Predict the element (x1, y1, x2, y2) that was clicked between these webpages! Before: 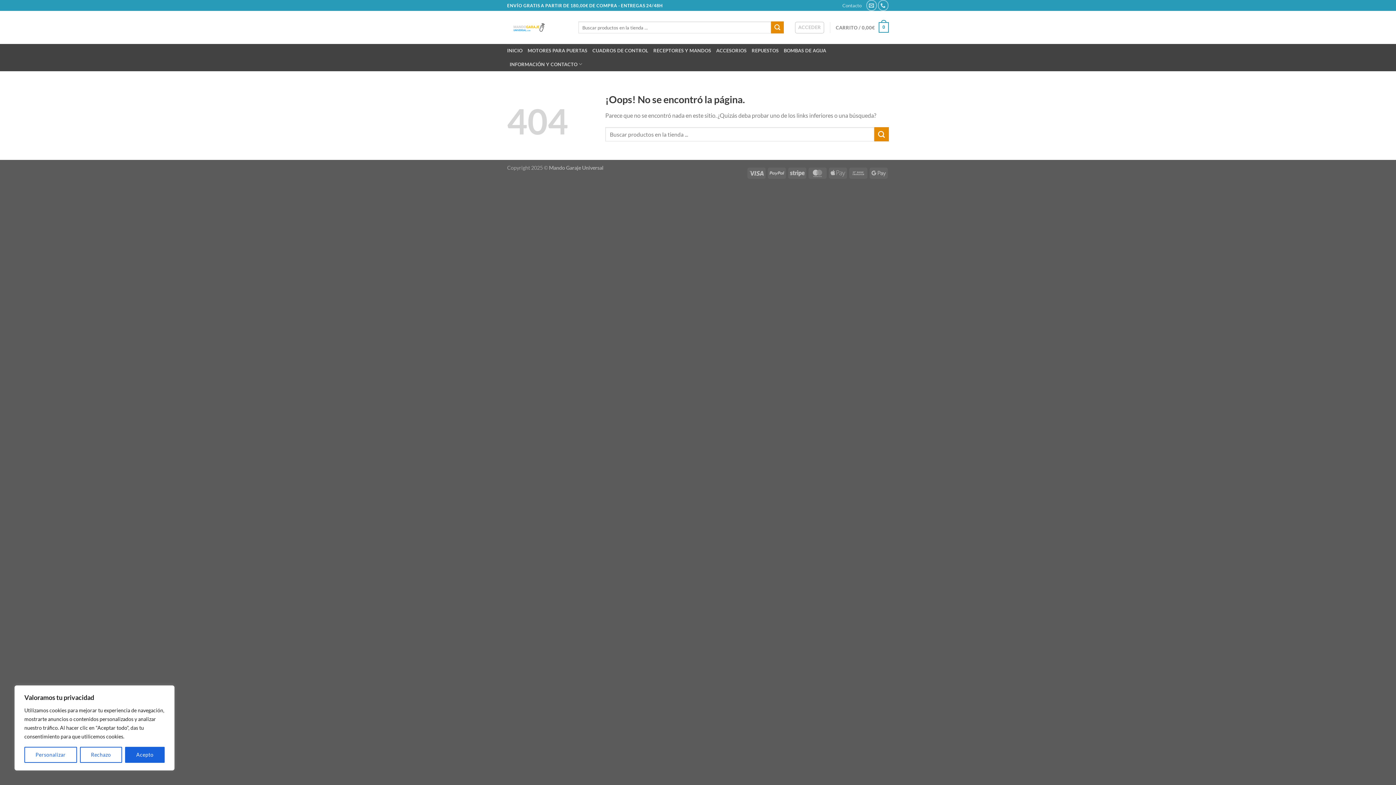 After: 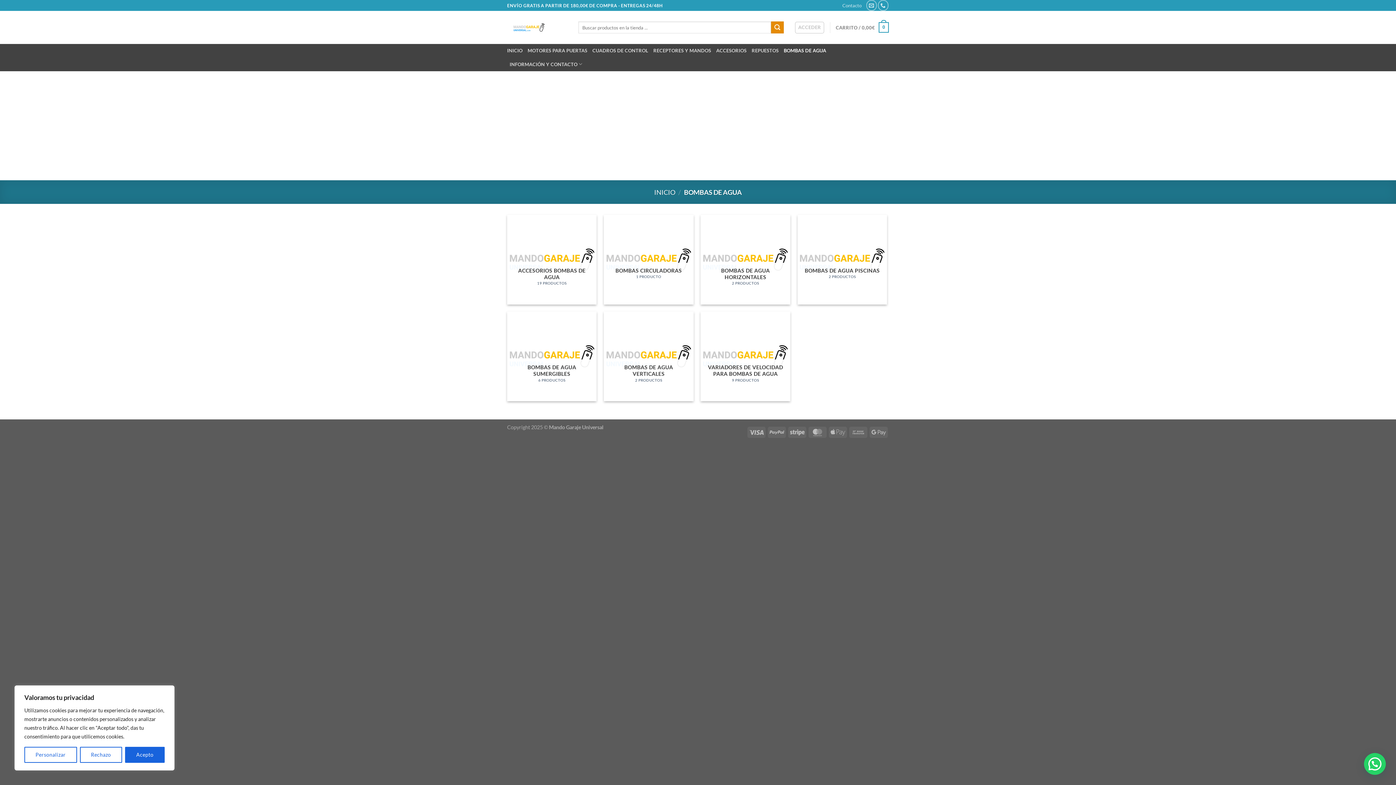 Action: label: BOMBAS DE AGUA bbox: (784, 44, 826, 57)